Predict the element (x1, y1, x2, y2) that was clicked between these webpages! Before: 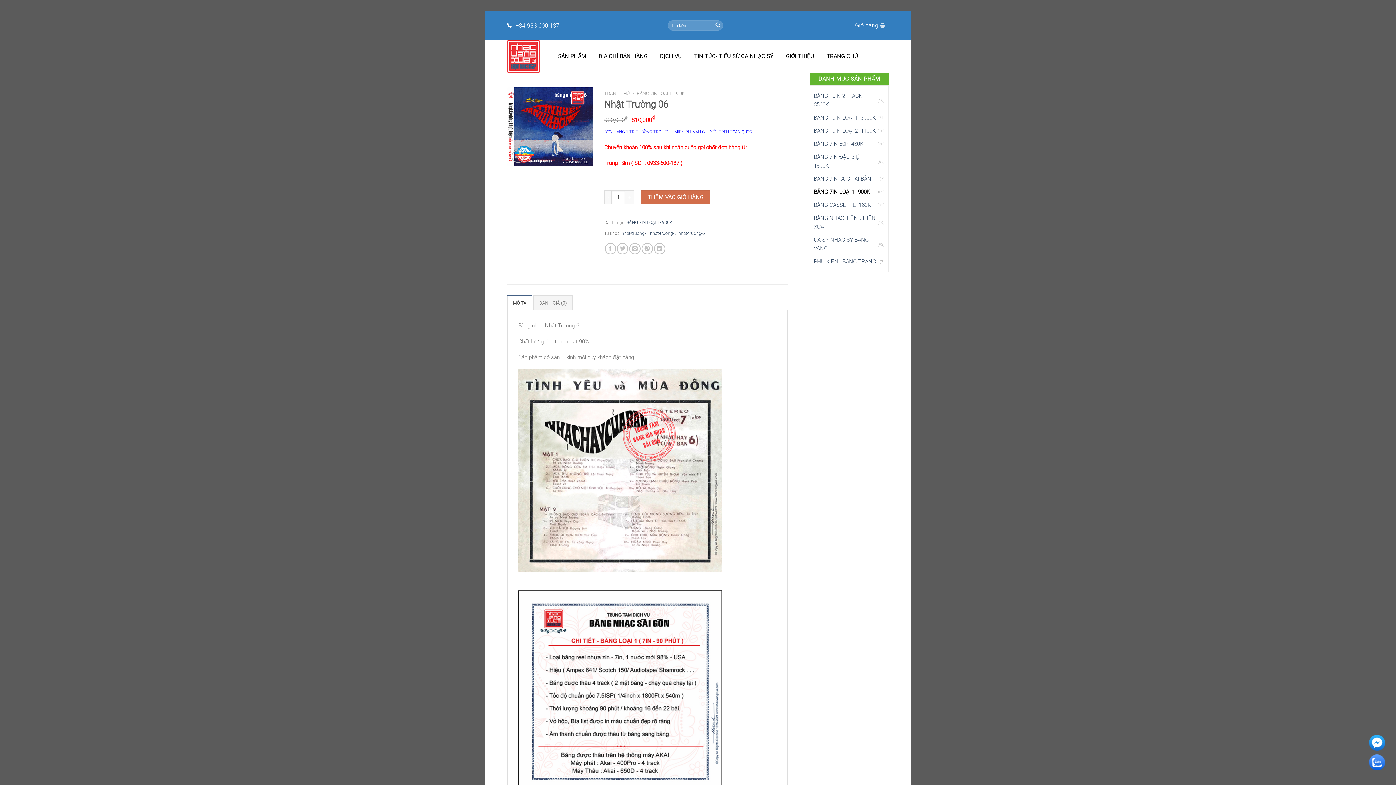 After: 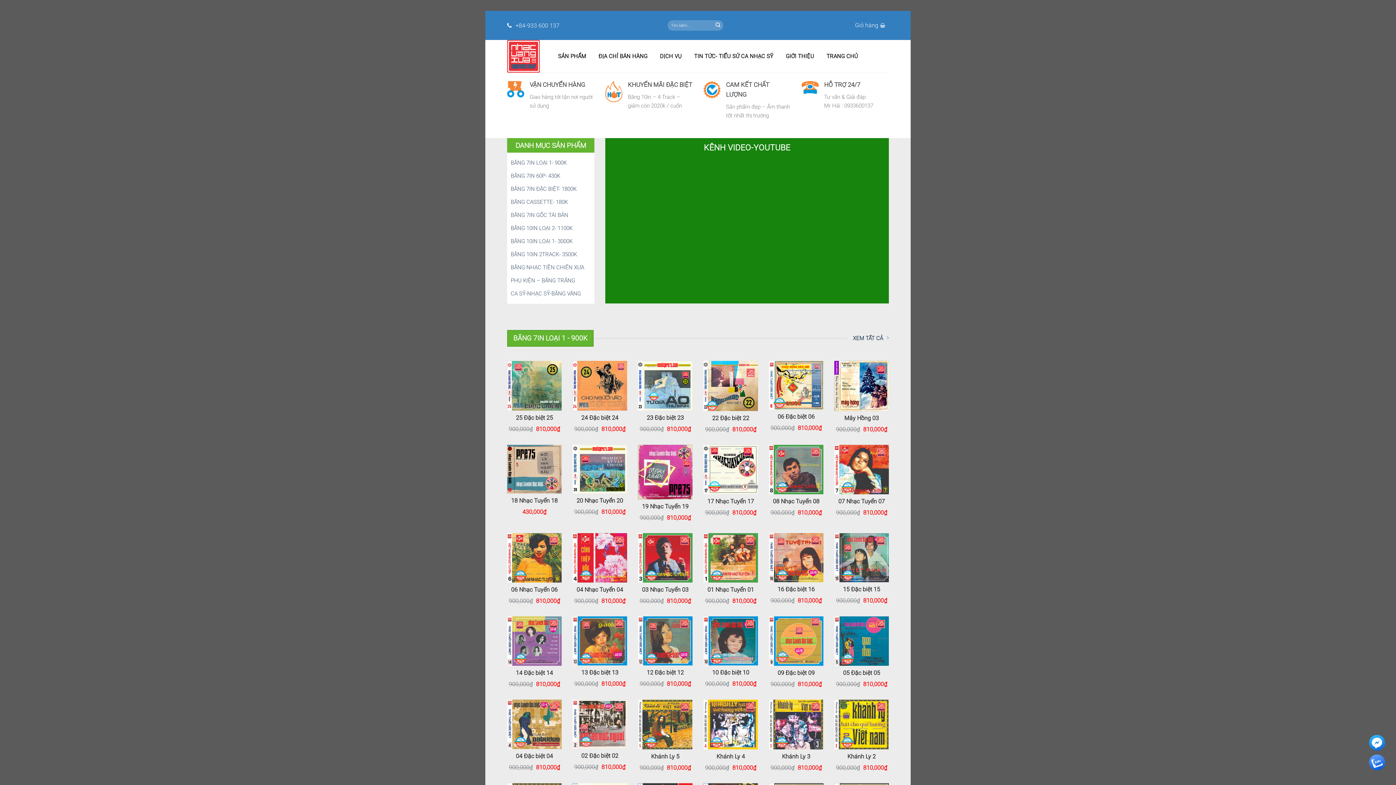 Action: bbox: (507, 40, 543, 72)